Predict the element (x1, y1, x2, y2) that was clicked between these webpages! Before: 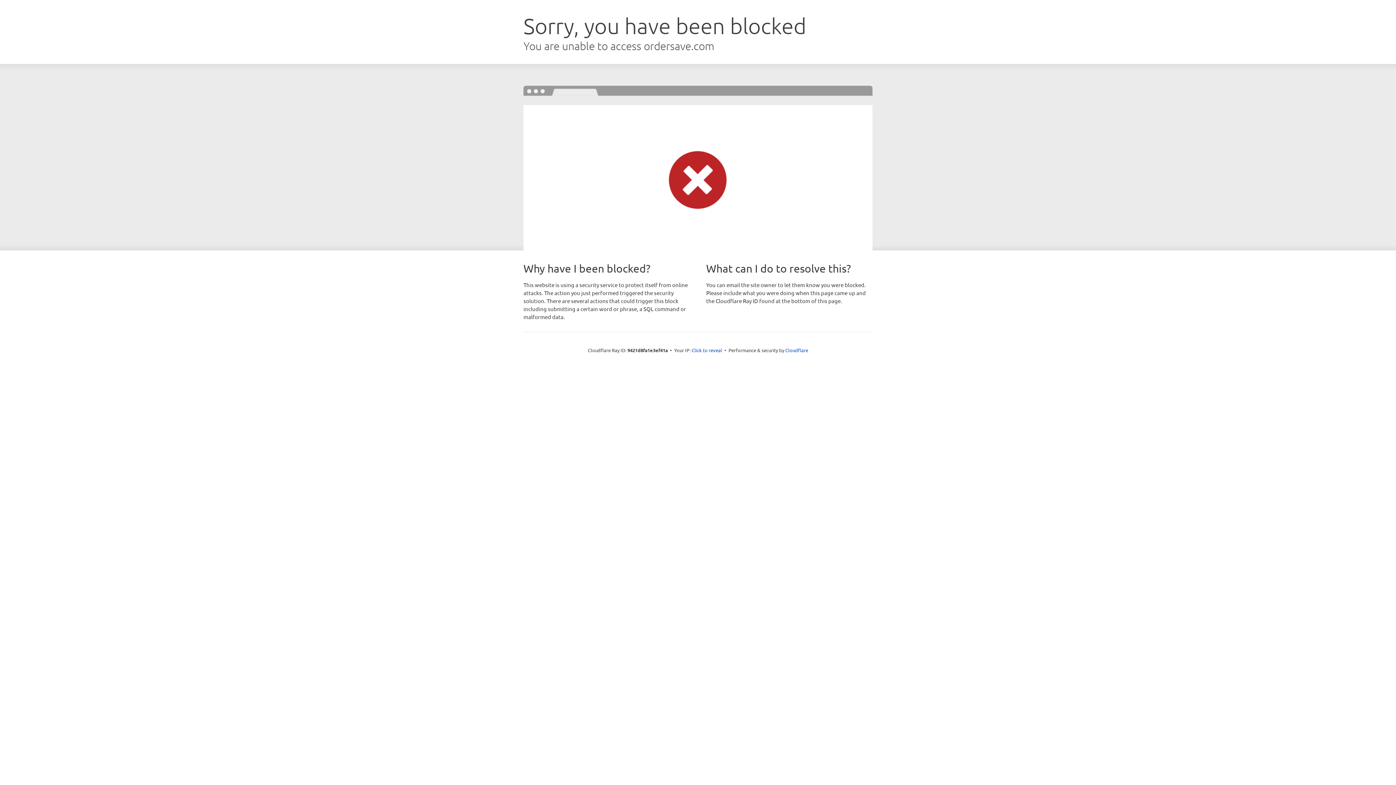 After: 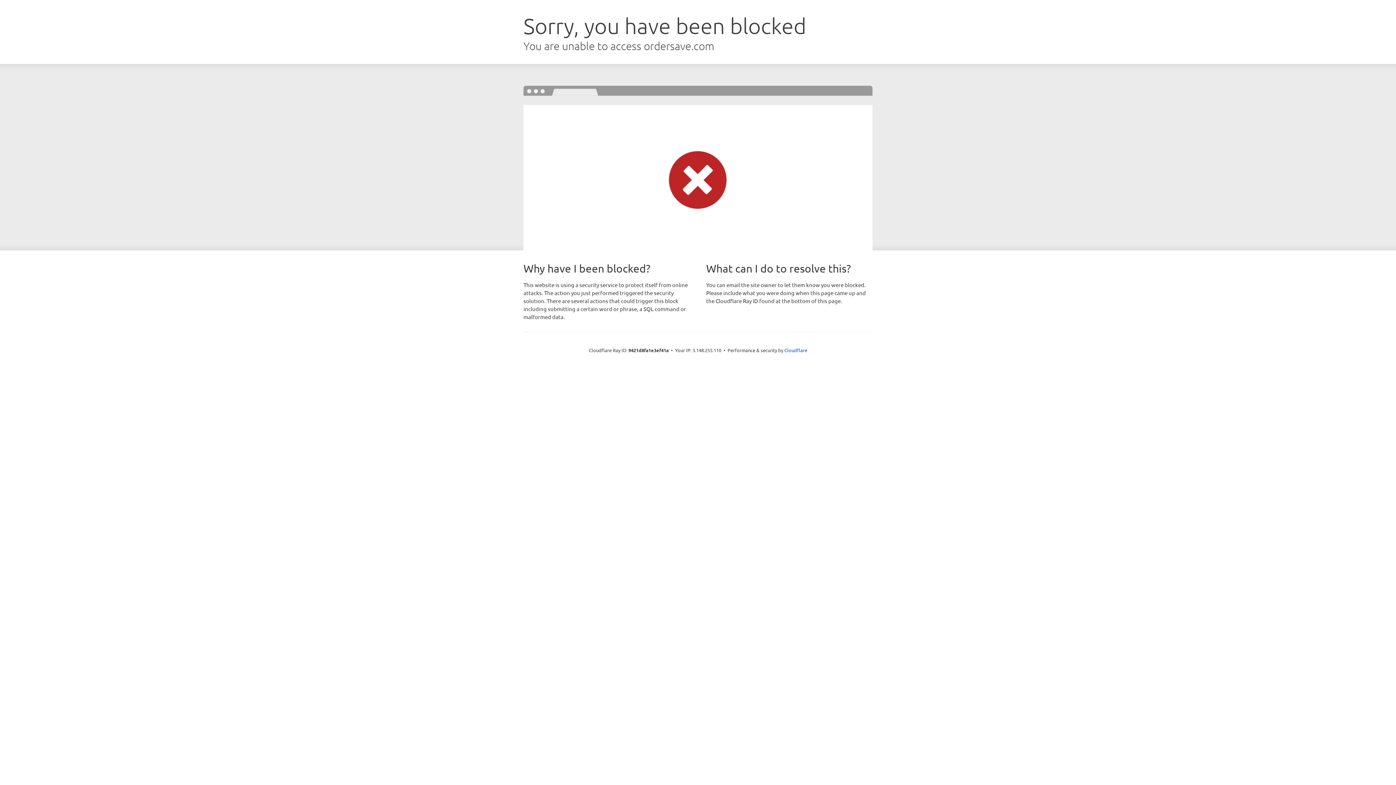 Action: bbox: (691, 346, 722, 353) label: Click to reveal